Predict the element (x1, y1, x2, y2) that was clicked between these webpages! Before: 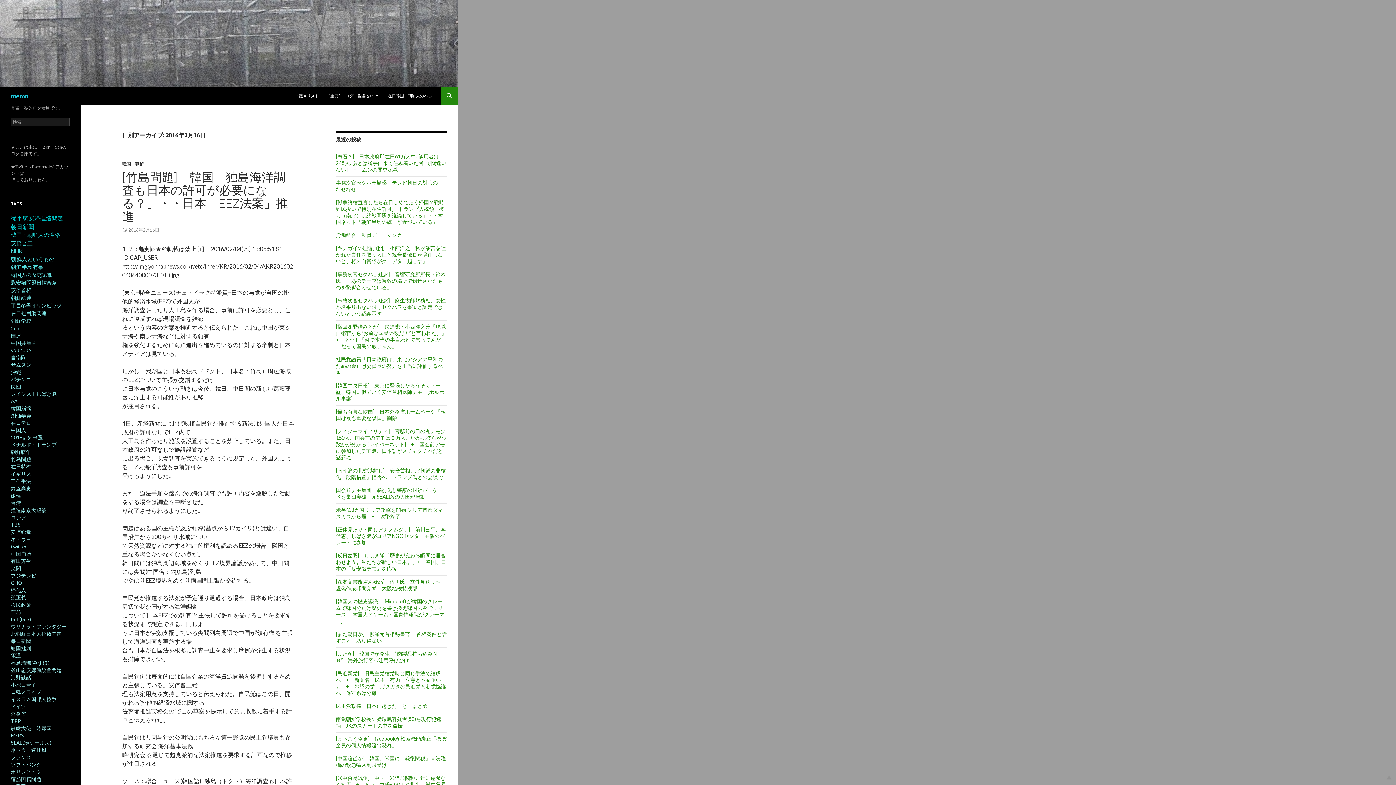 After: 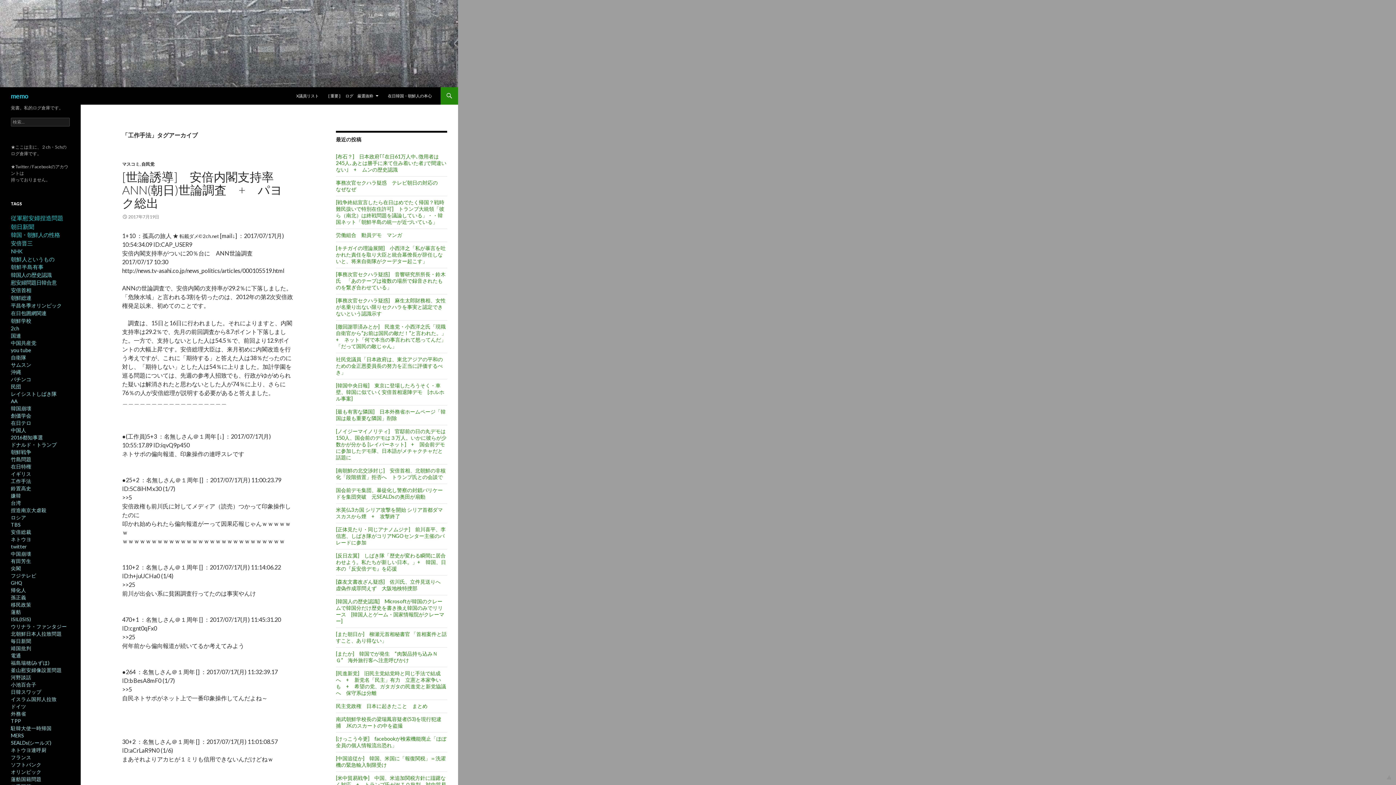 Action: label: 工作手法 bbox: (10, 478, 31, 484)